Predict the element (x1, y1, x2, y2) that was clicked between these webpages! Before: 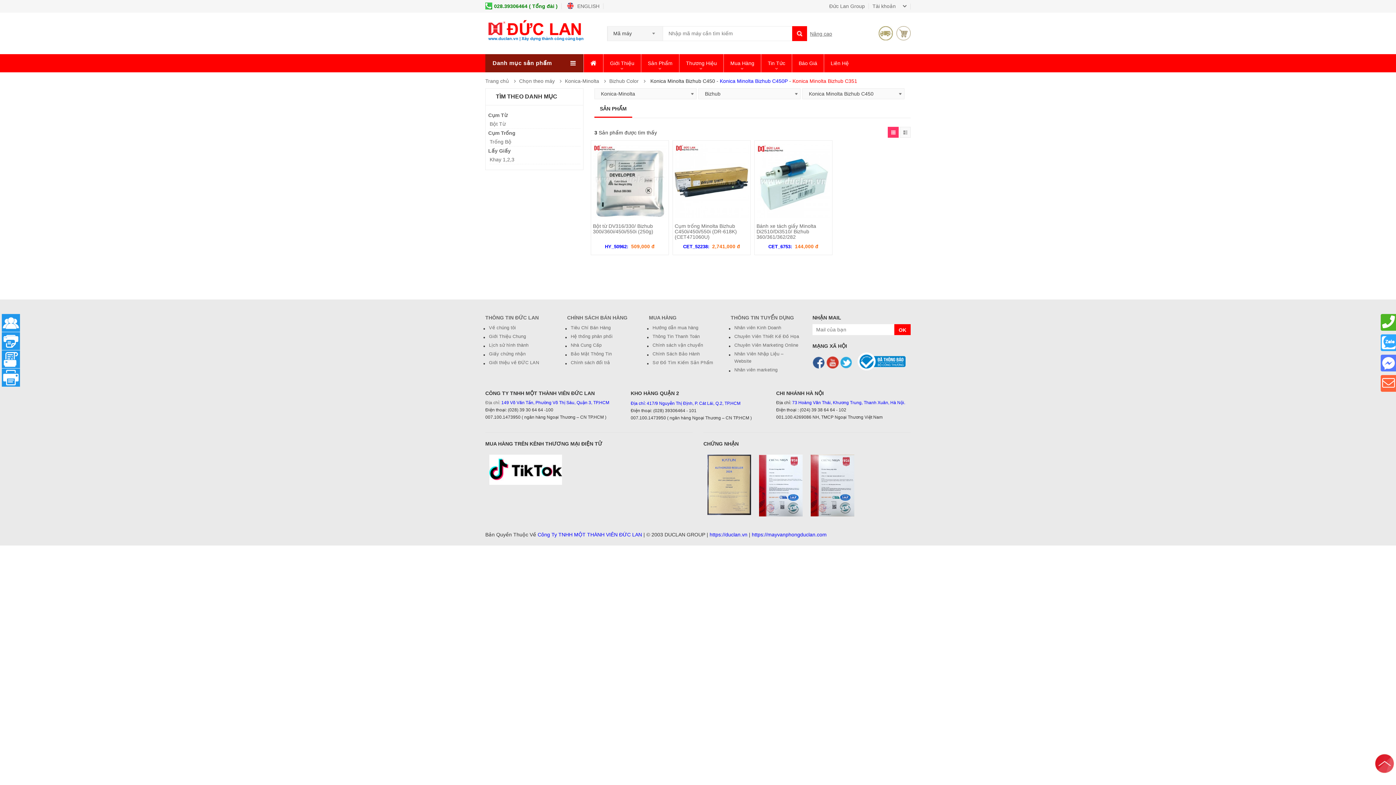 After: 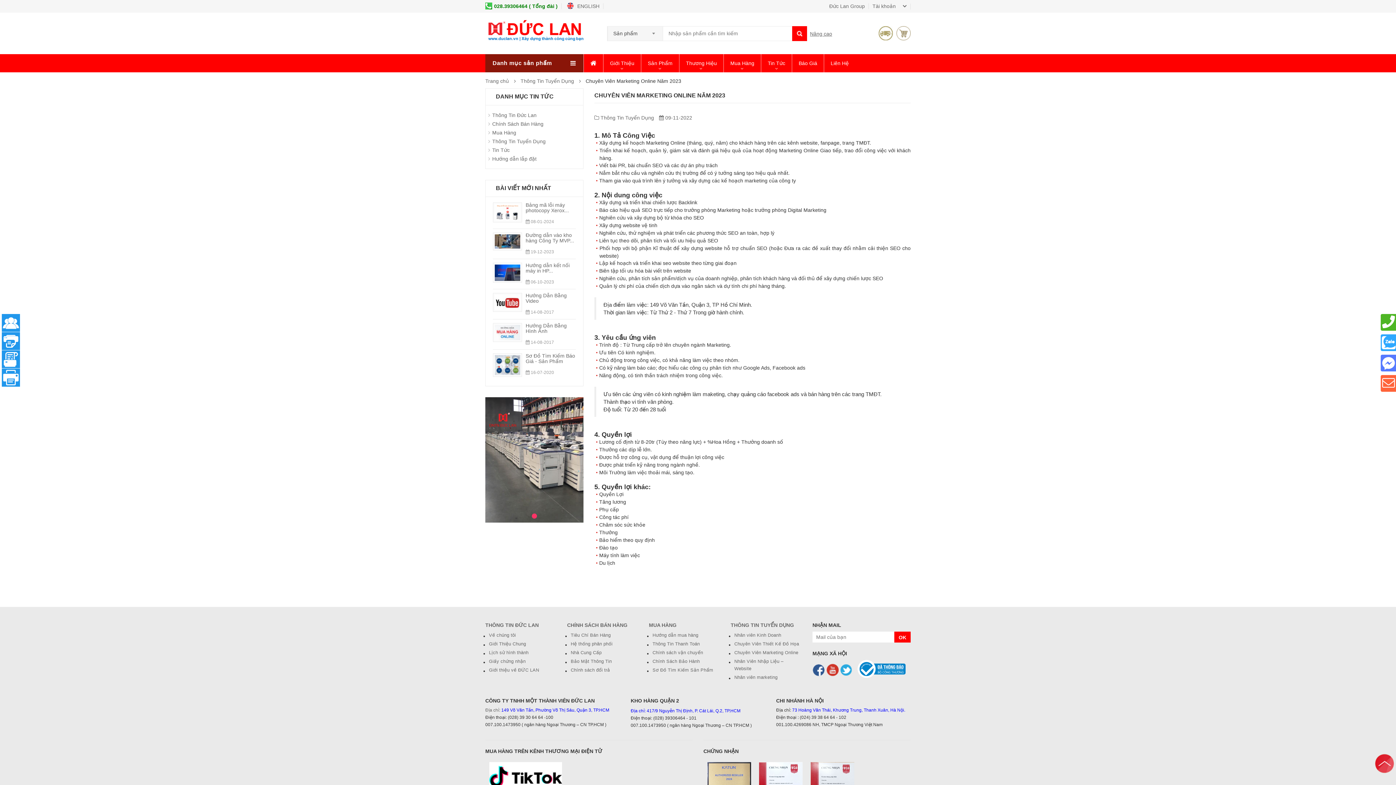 Action: bbox: (734, 342, 798, 347) label: Chuyên Viên Marketing Online